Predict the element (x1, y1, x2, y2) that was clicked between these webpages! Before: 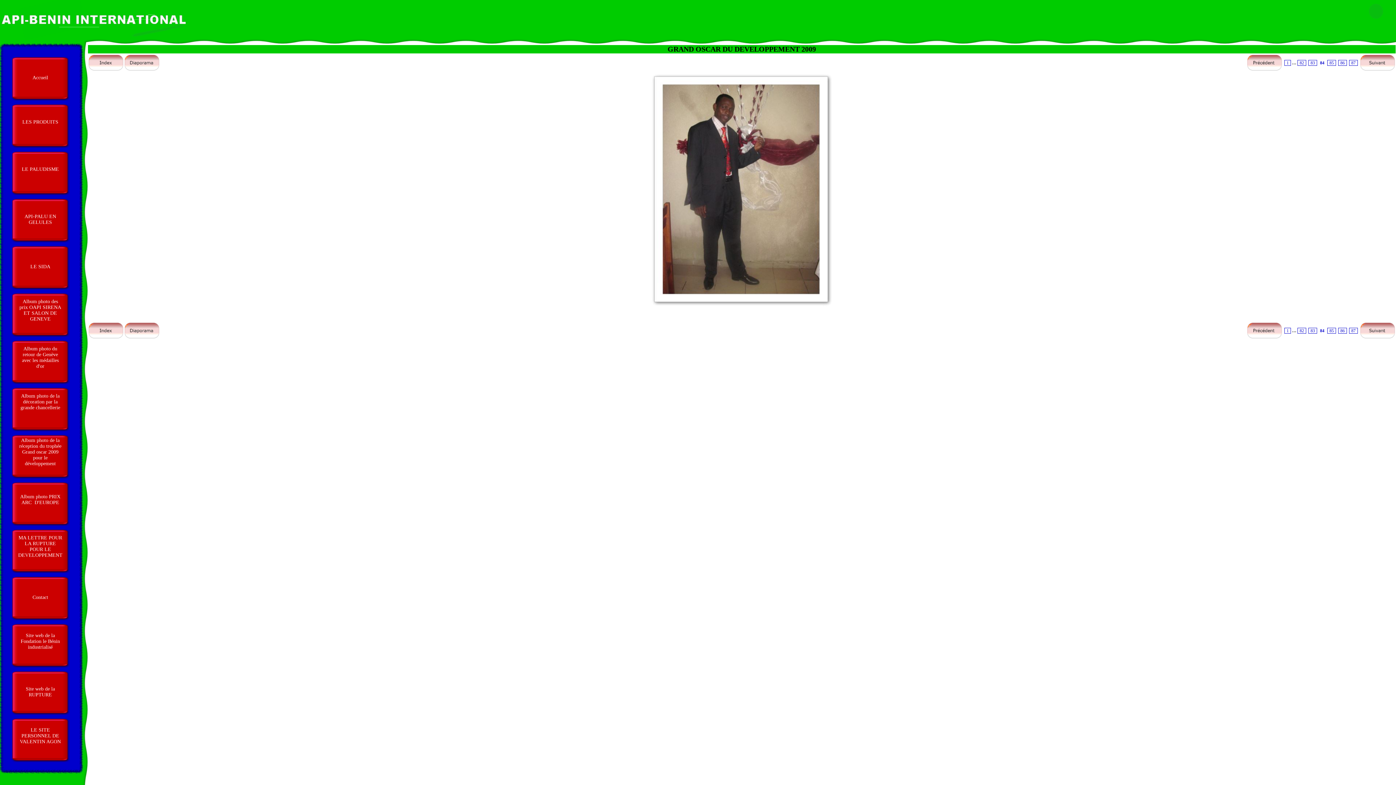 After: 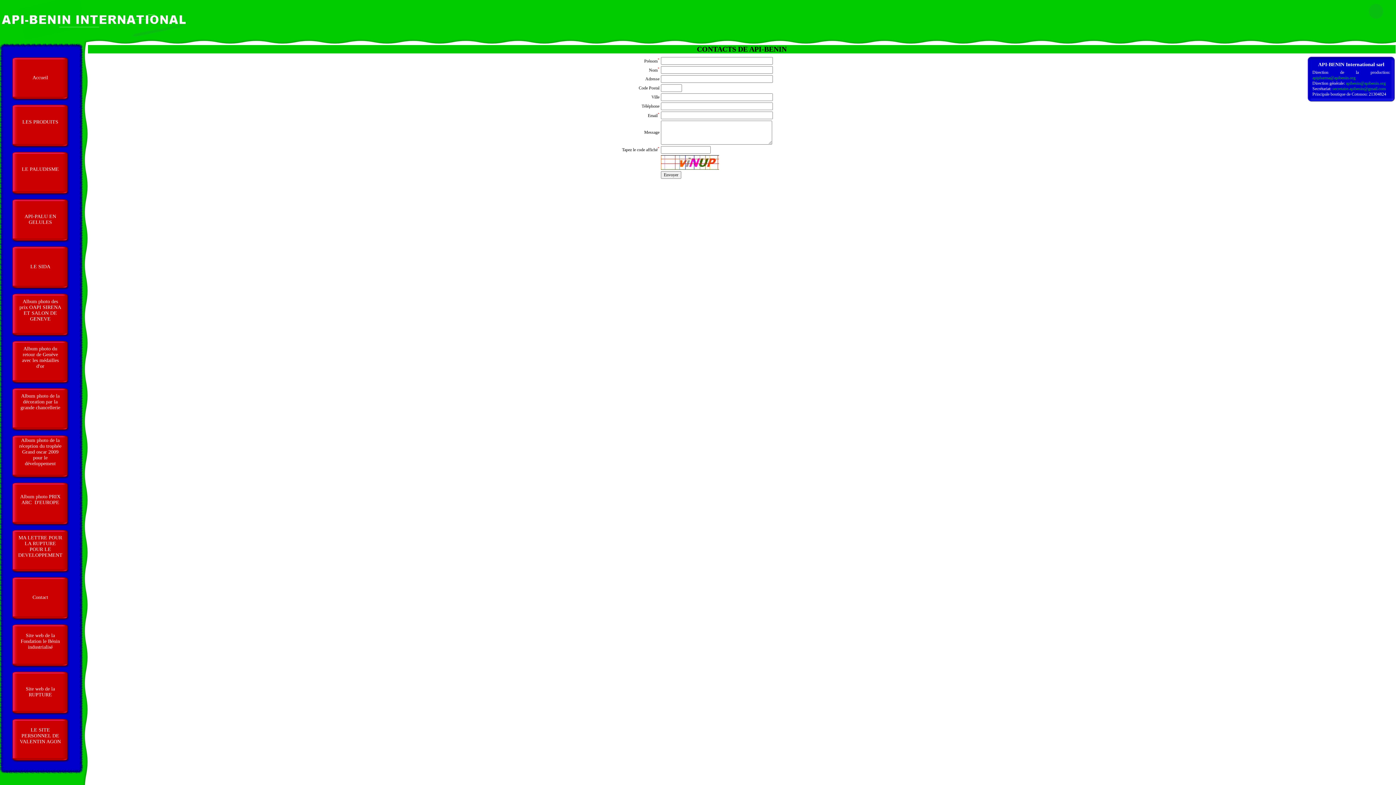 Action: bbox: (10, 575, 69, 620) label: Contact